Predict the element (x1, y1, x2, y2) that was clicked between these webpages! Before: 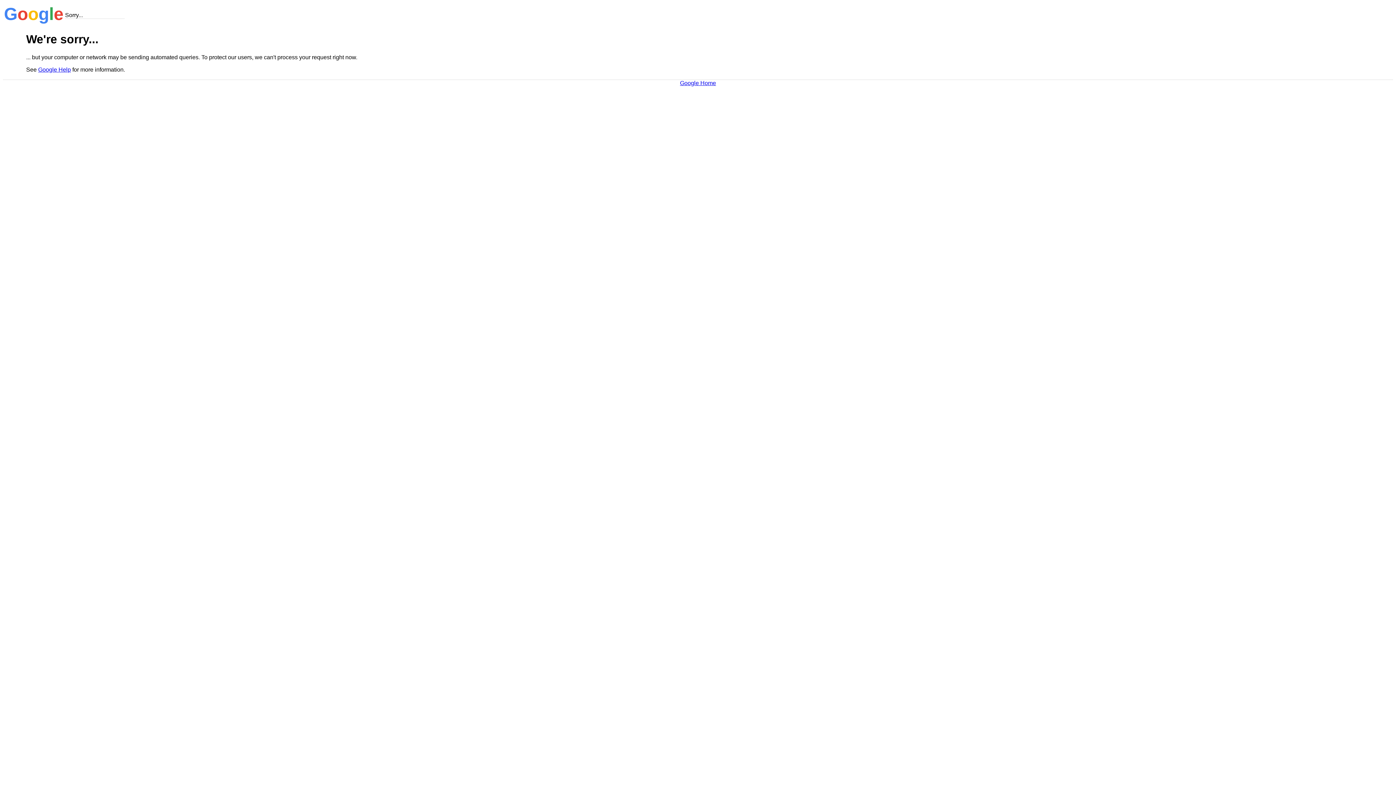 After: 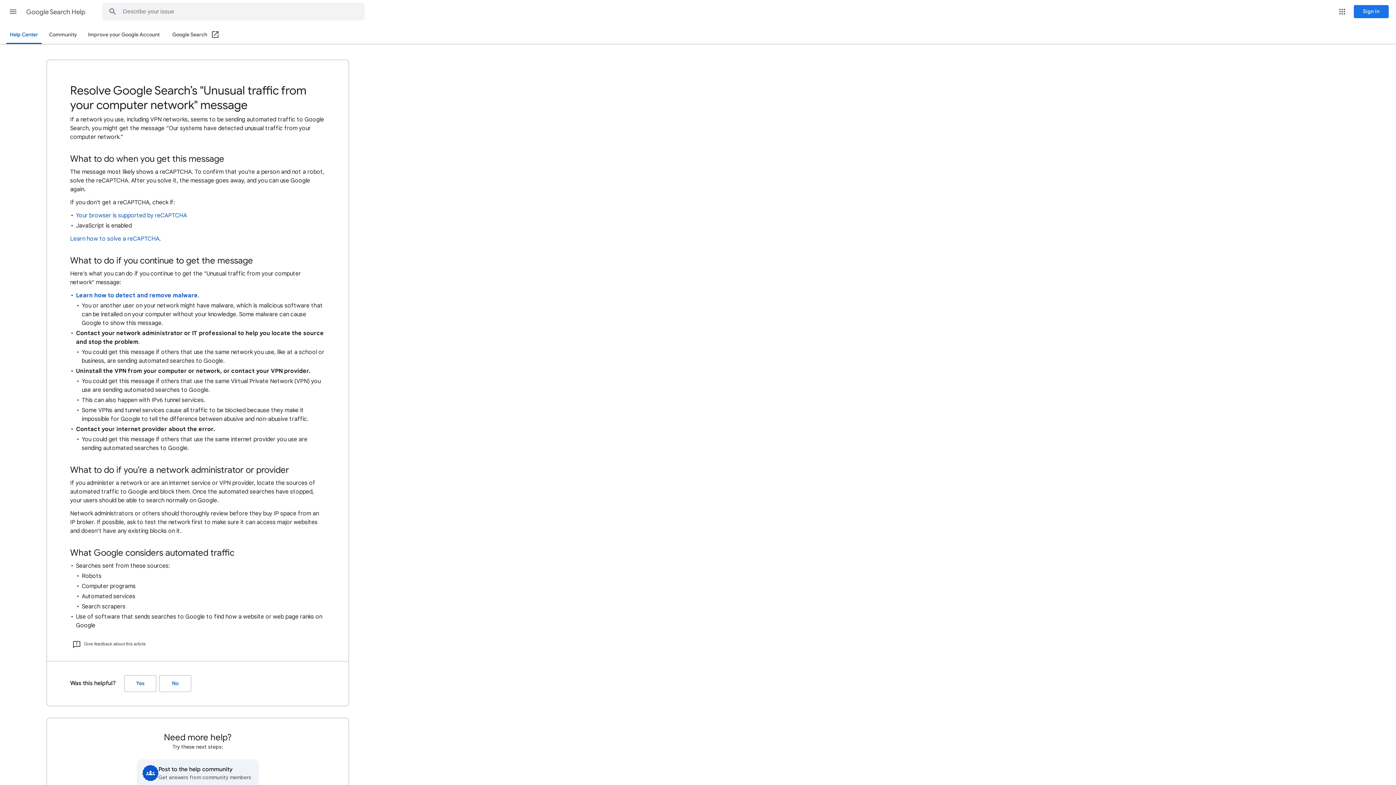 Action: bbox: (38, 66, 70, 72) label: Google Help